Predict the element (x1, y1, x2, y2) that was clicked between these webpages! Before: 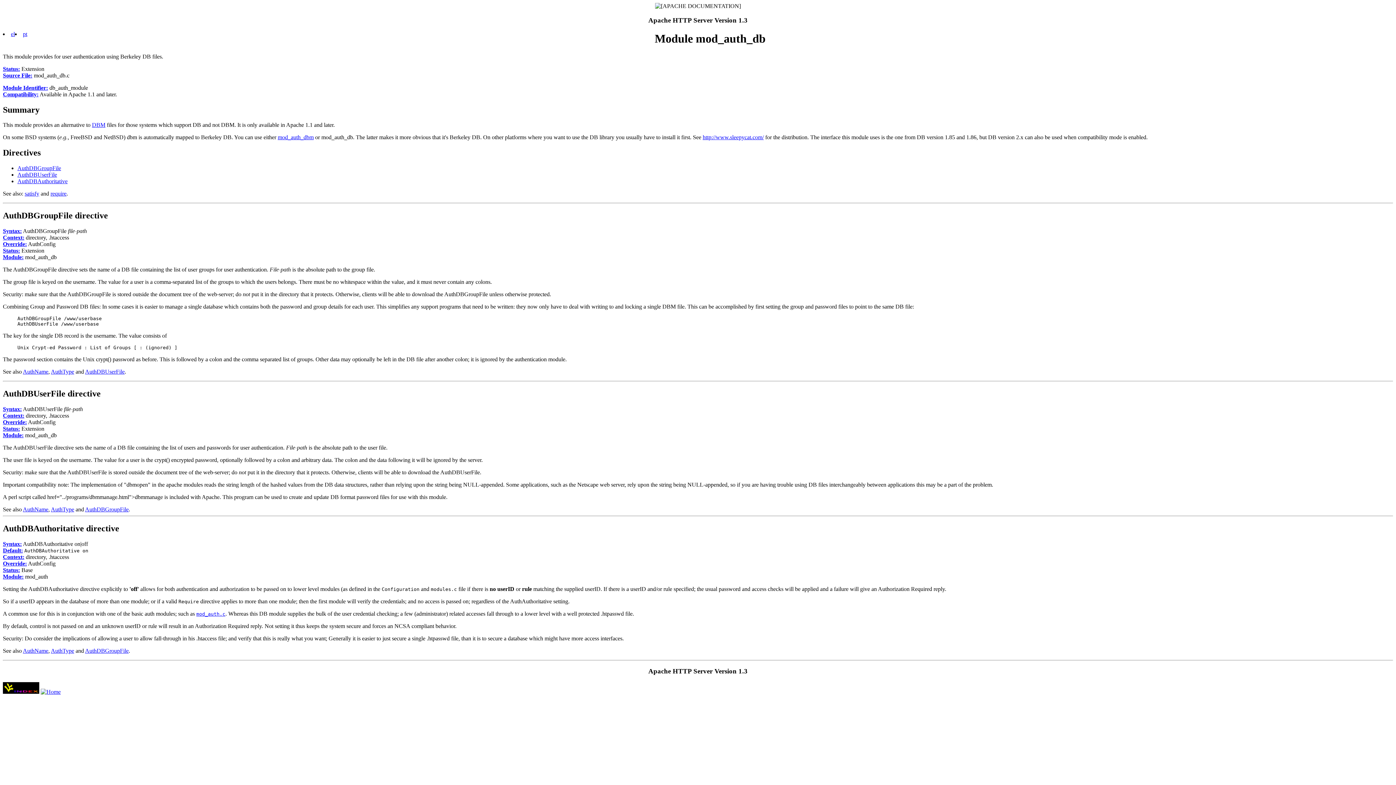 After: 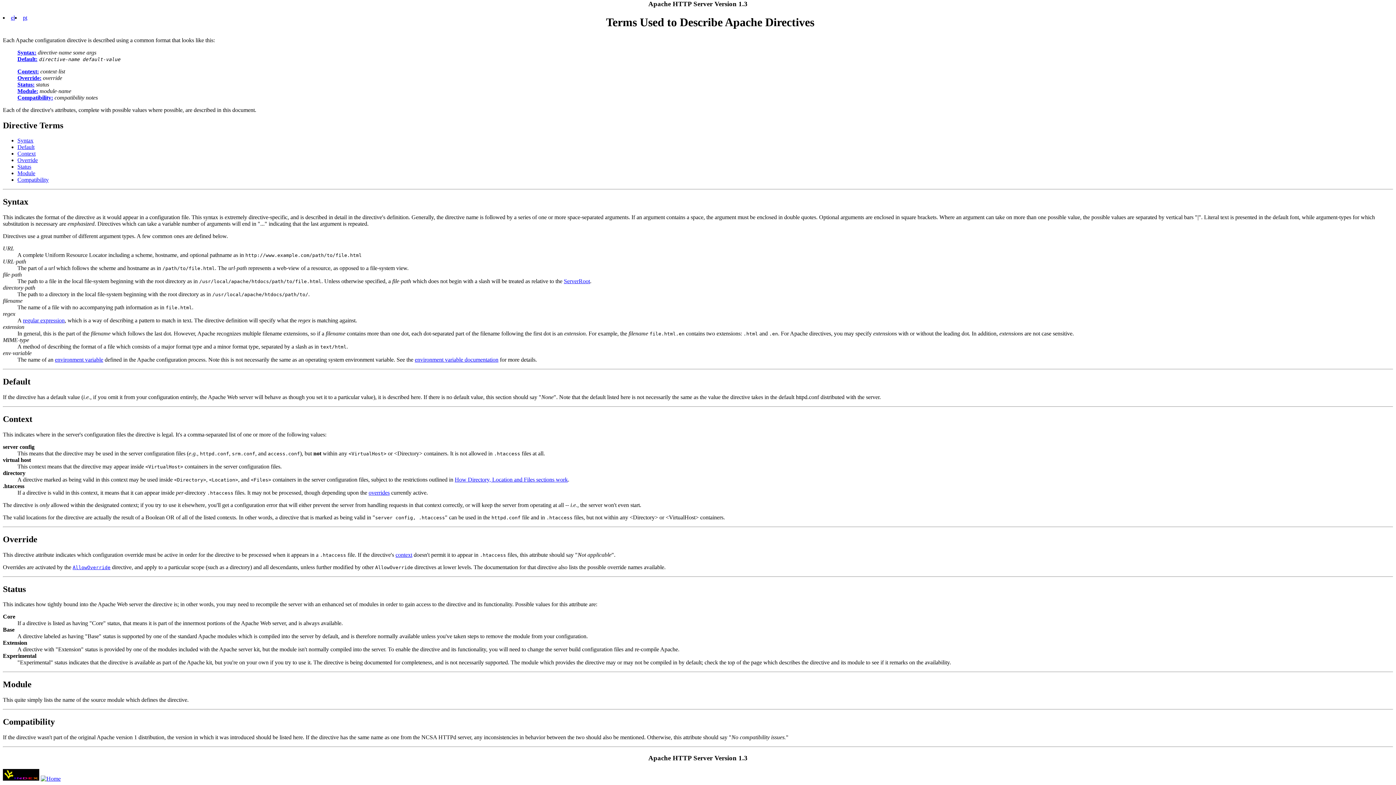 Action: label: Override: bbox: (2, 419, 26, 425)